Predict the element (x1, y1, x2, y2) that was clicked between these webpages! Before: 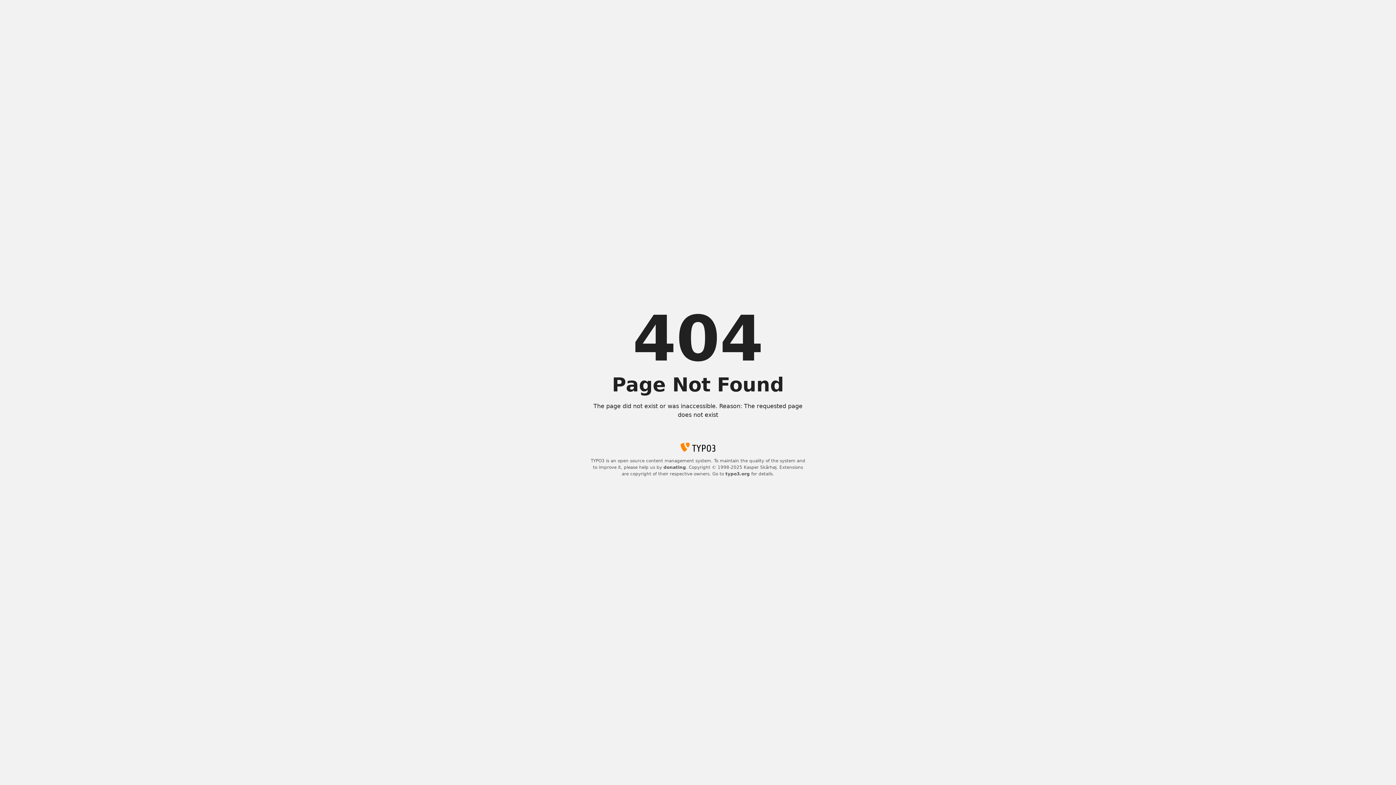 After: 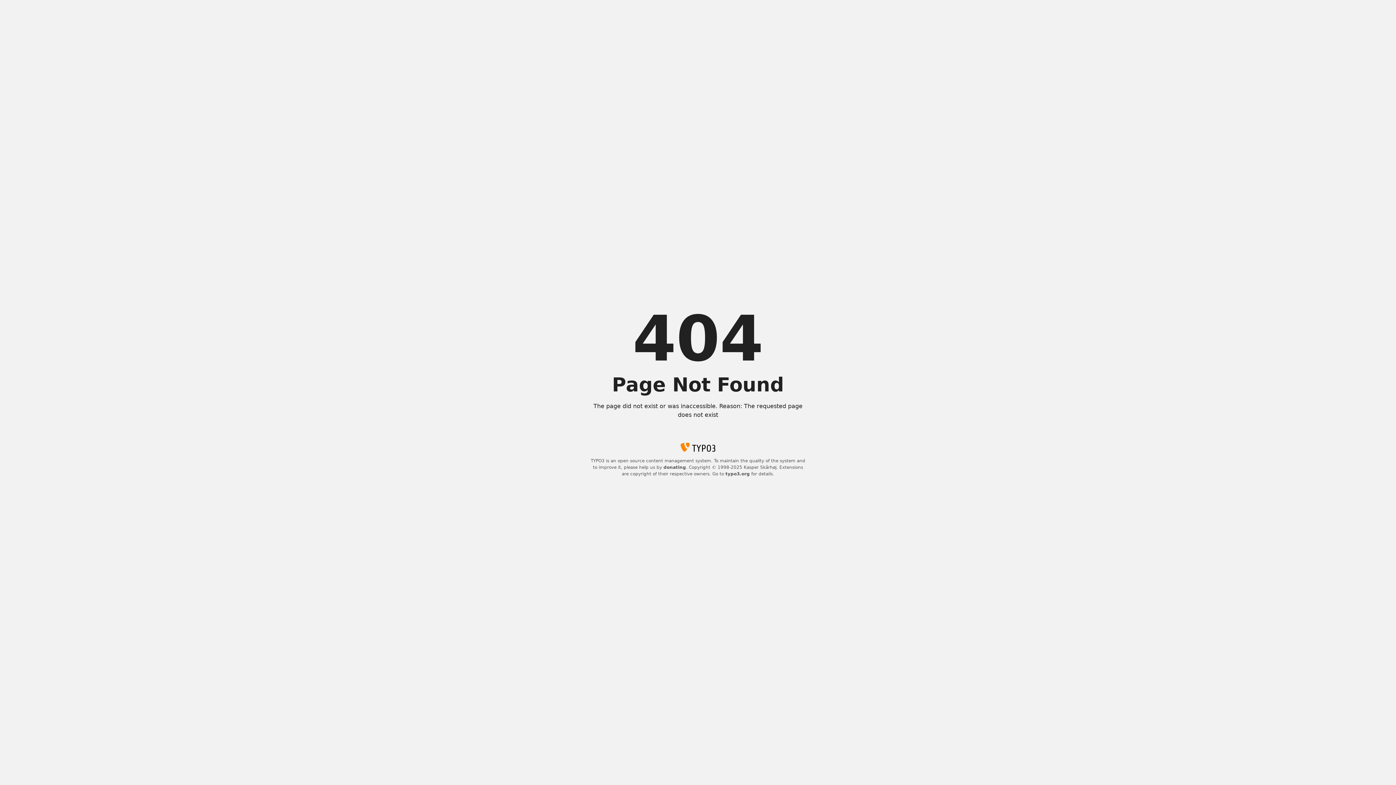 Action: bbox: (663, 465, 686, 470) label: donating